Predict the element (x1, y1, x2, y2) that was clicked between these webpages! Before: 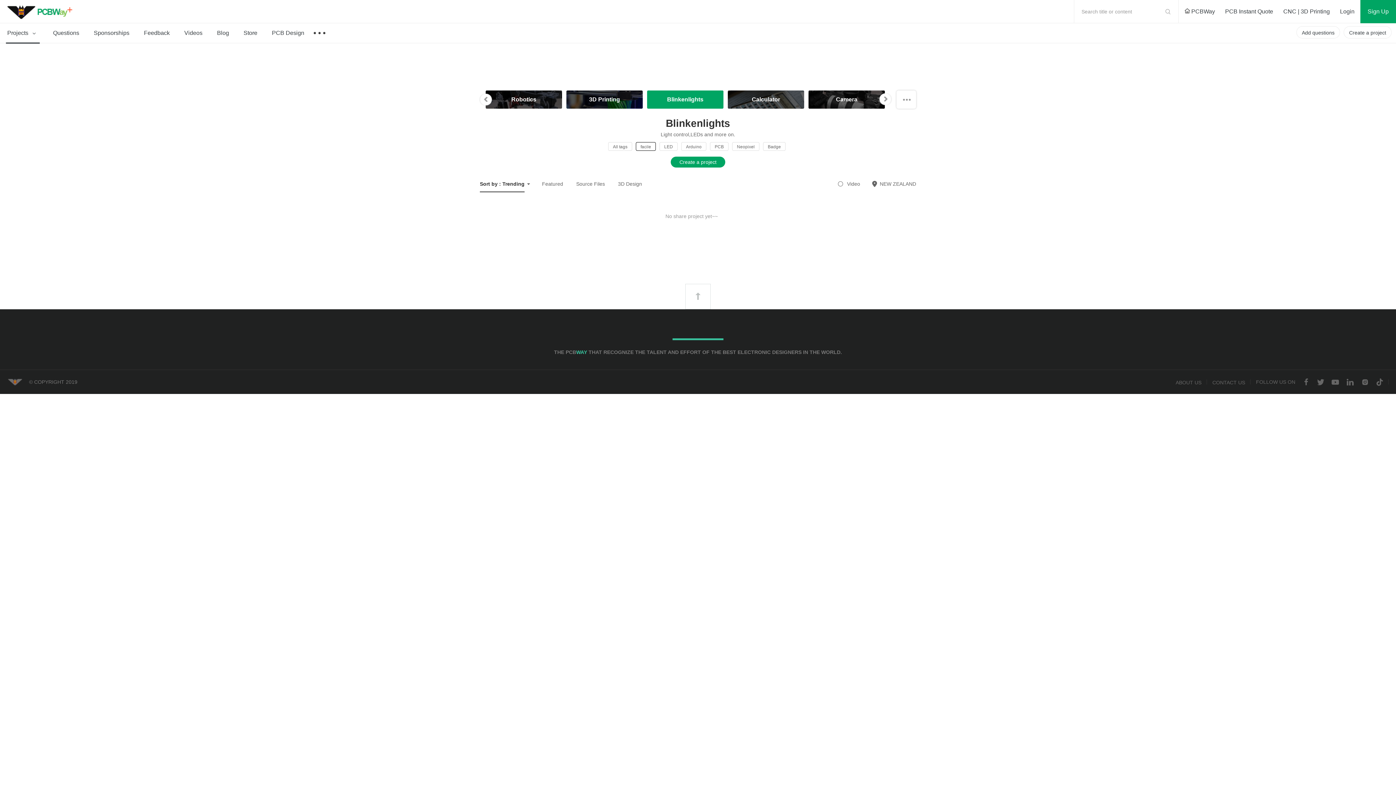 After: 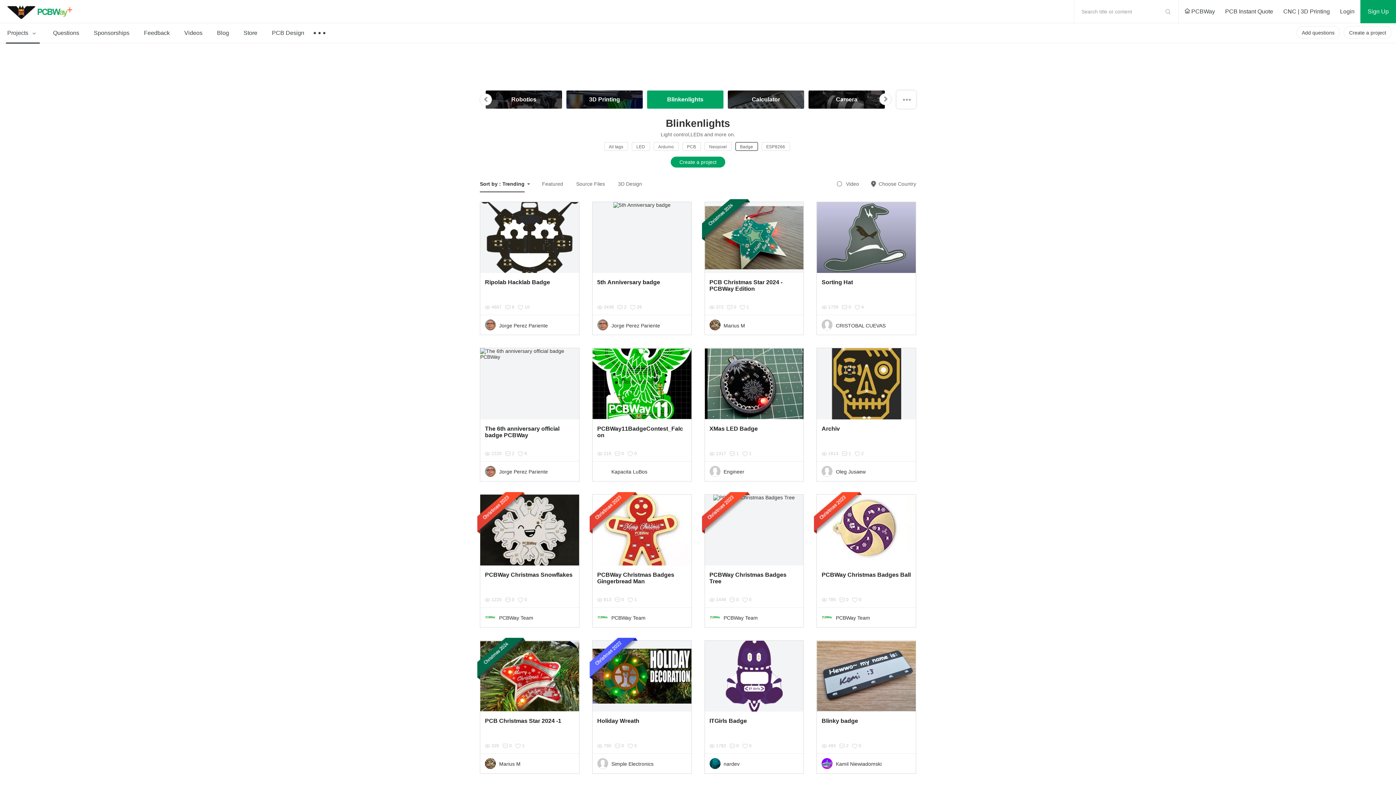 Action: label: Badge bbox: (763, 142, 785, 150)